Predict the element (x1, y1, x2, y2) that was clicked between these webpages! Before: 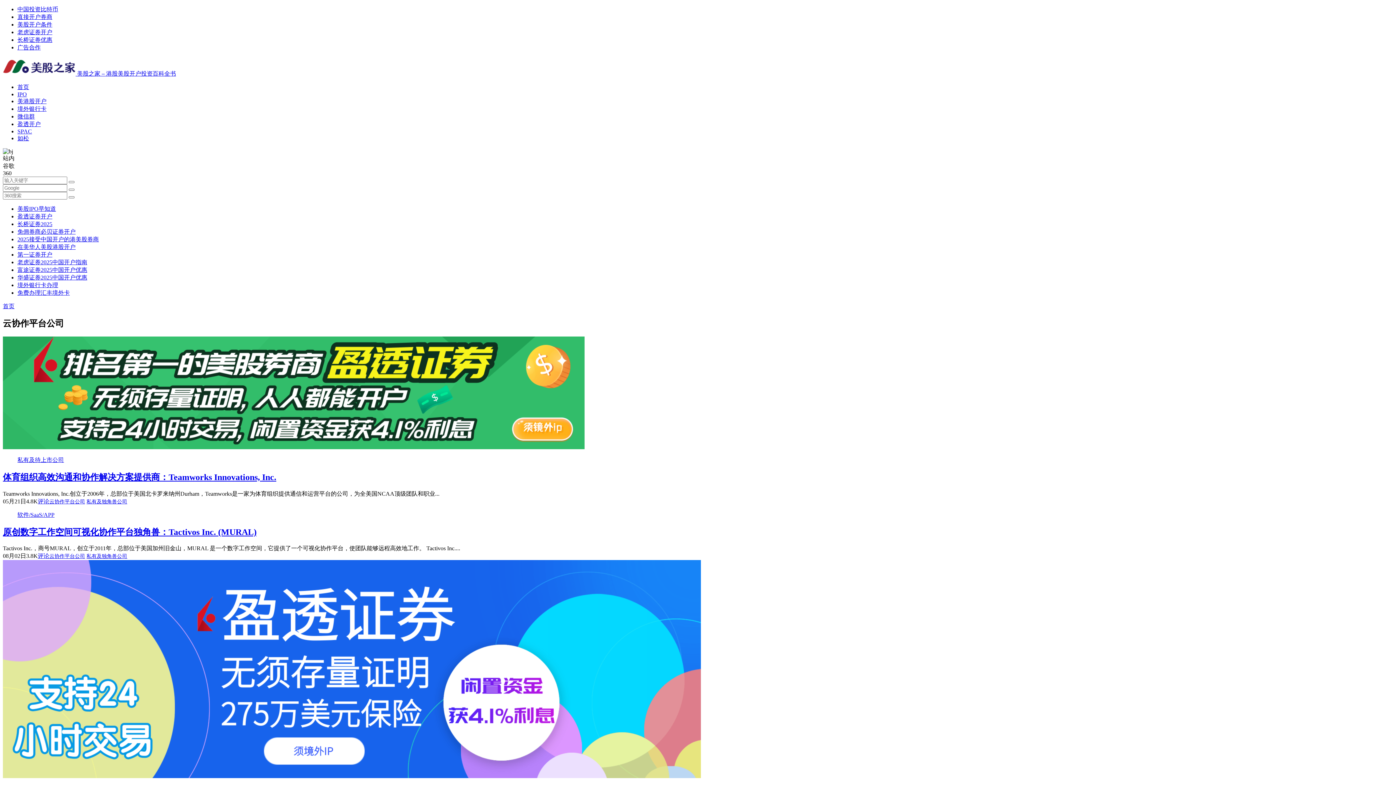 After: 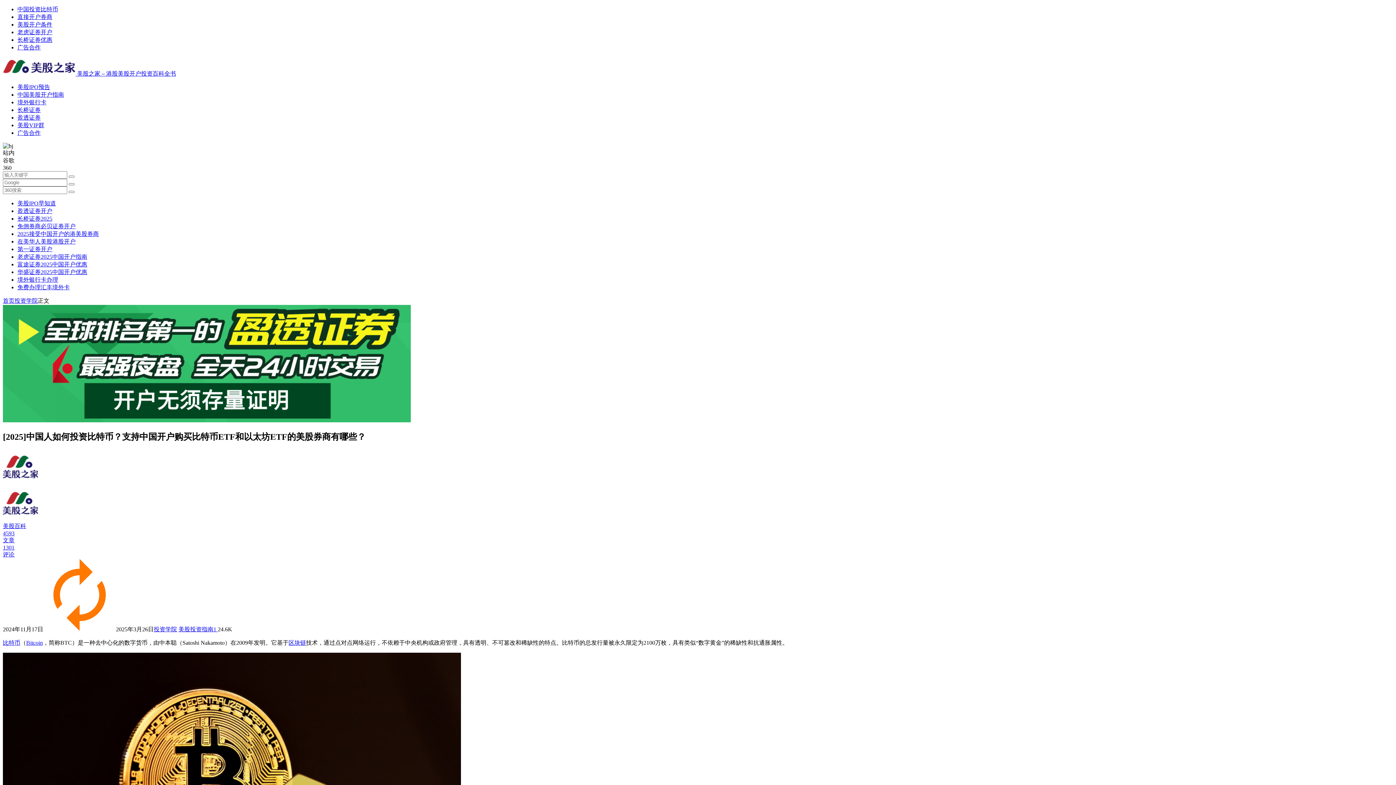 Action: bbox: (17, 6, 58, 12) label: 中国投资比特币